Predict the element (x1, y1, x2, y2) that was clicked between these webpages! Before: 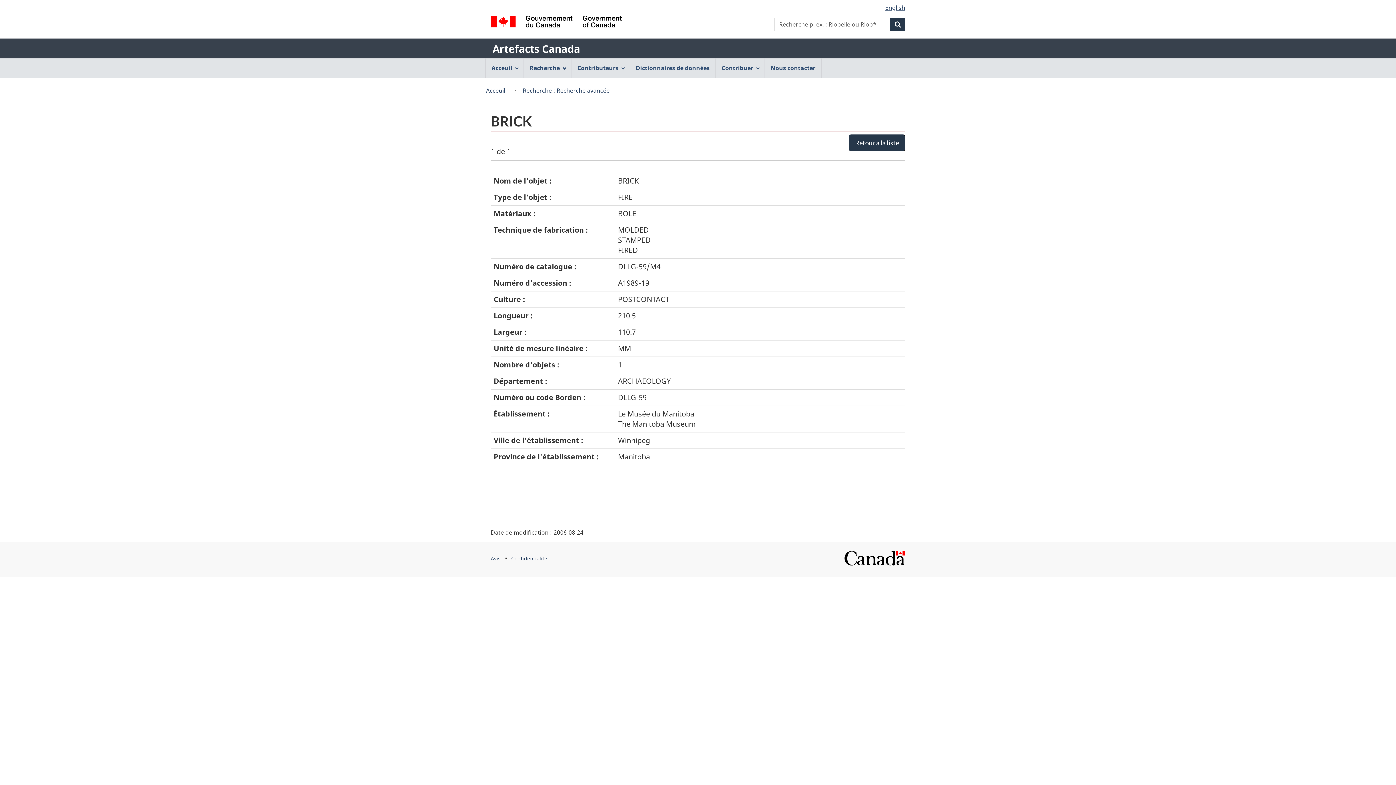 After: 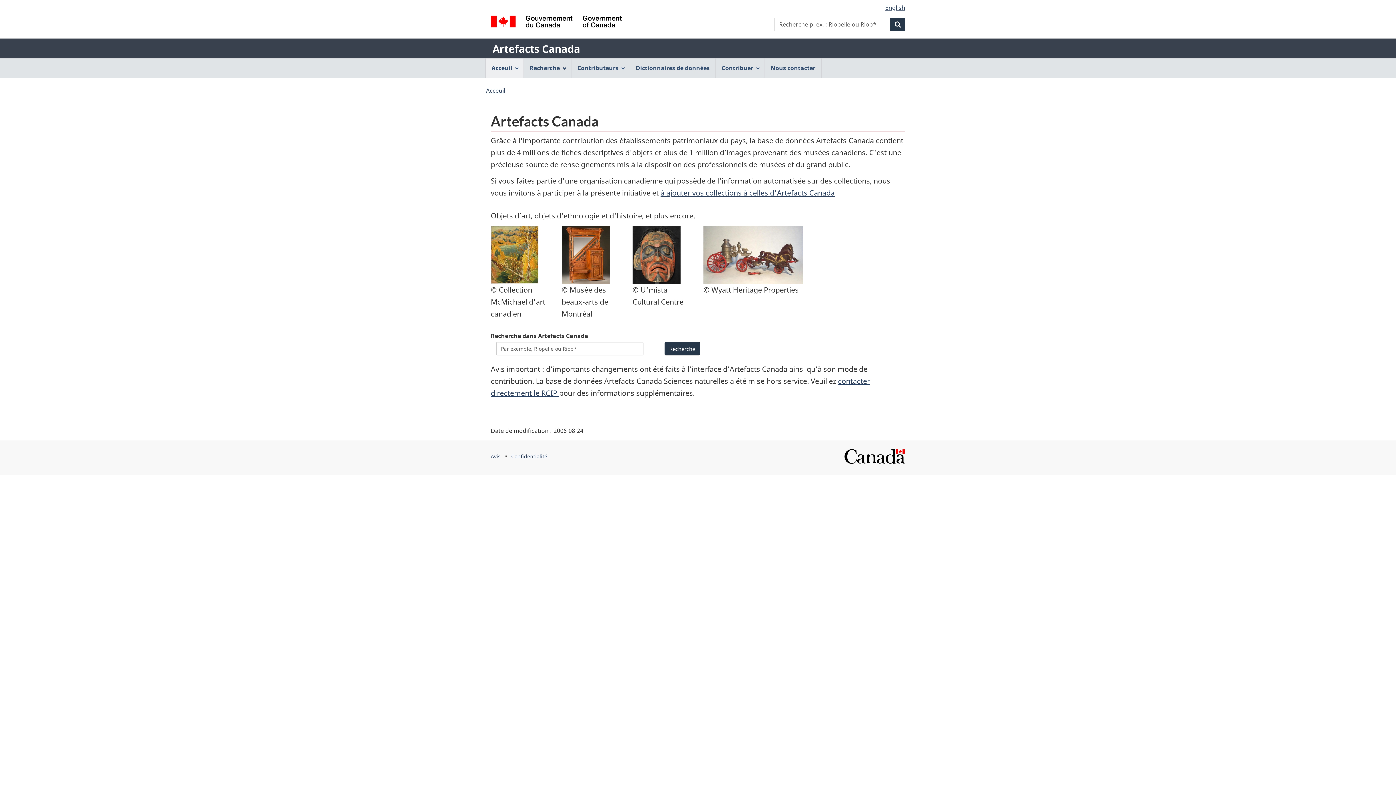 Action: label: Acceuil bbox: (486, 84, 509, 96)